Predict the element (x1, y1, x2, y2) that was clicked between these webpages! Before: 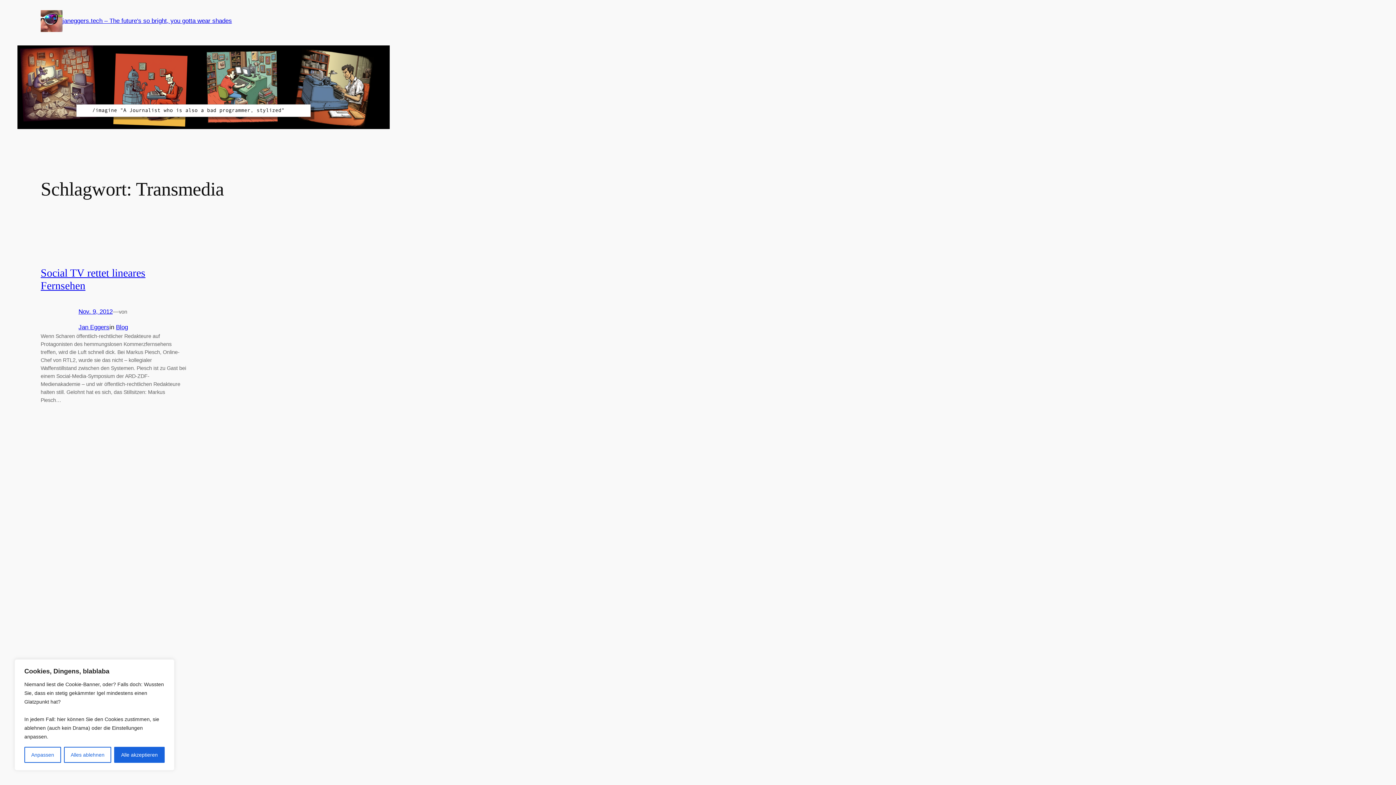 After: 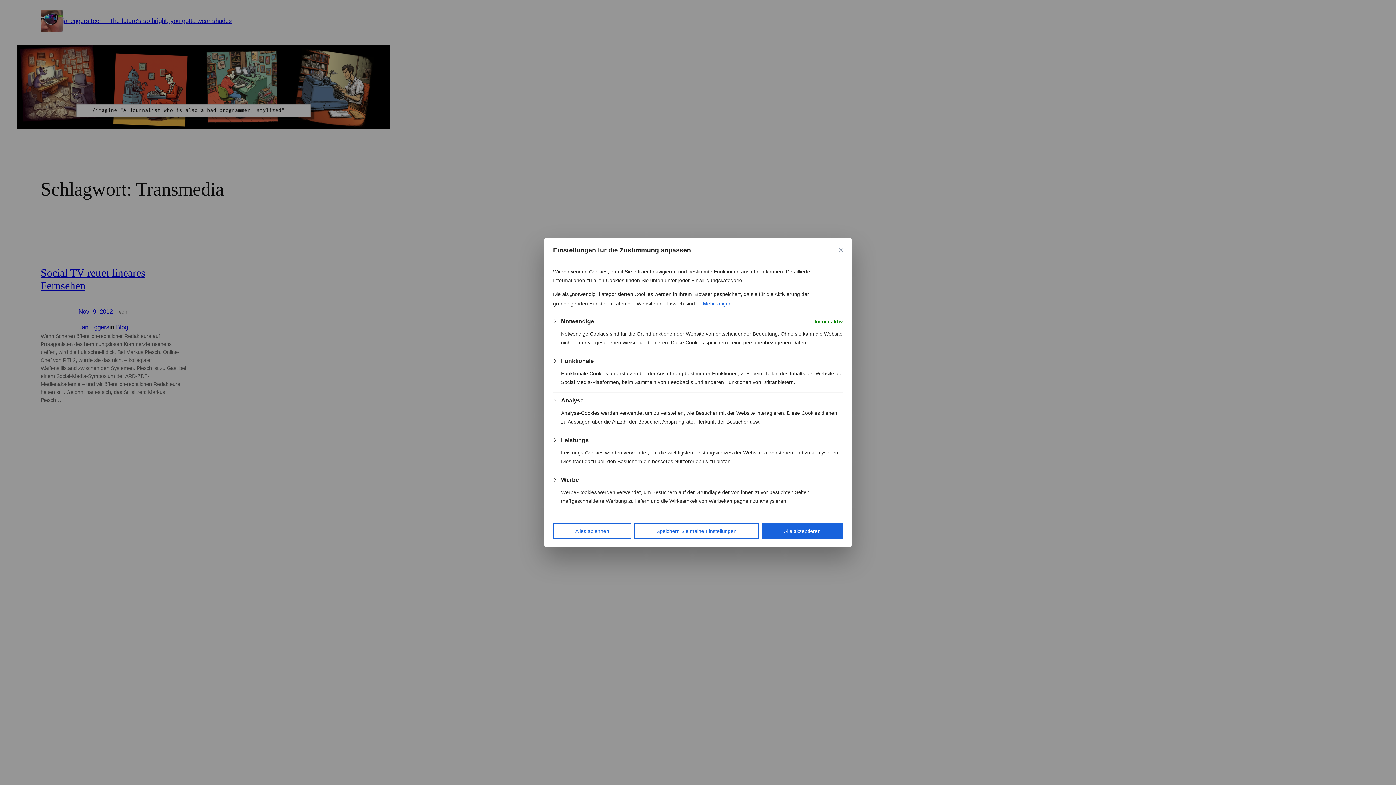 Action: label: Anpassen bbox: (24, 747, 60, 763)